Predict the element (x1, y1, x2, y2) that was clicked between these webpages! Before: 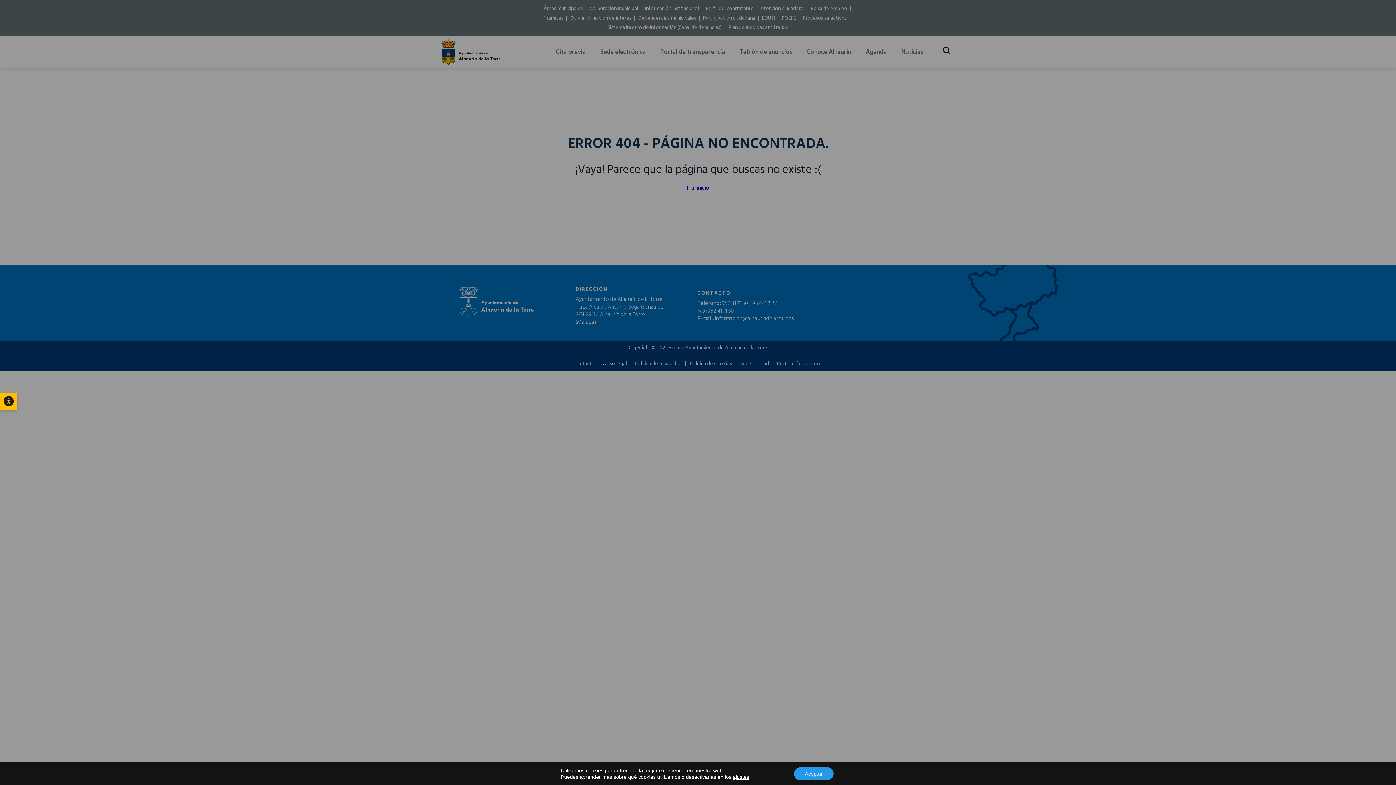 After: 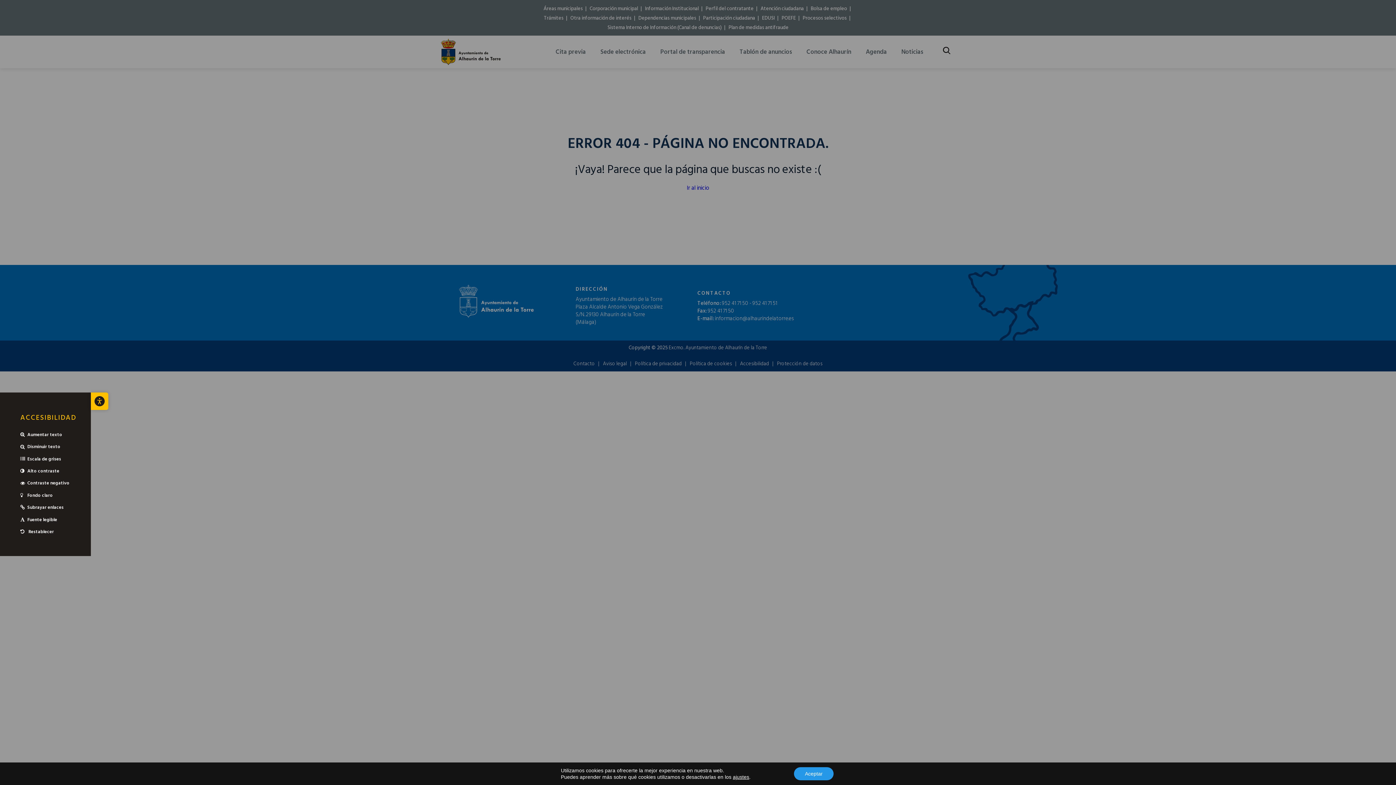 Action: label: Abrir barra de herramientas bbox: (0, 392, 17, 410)